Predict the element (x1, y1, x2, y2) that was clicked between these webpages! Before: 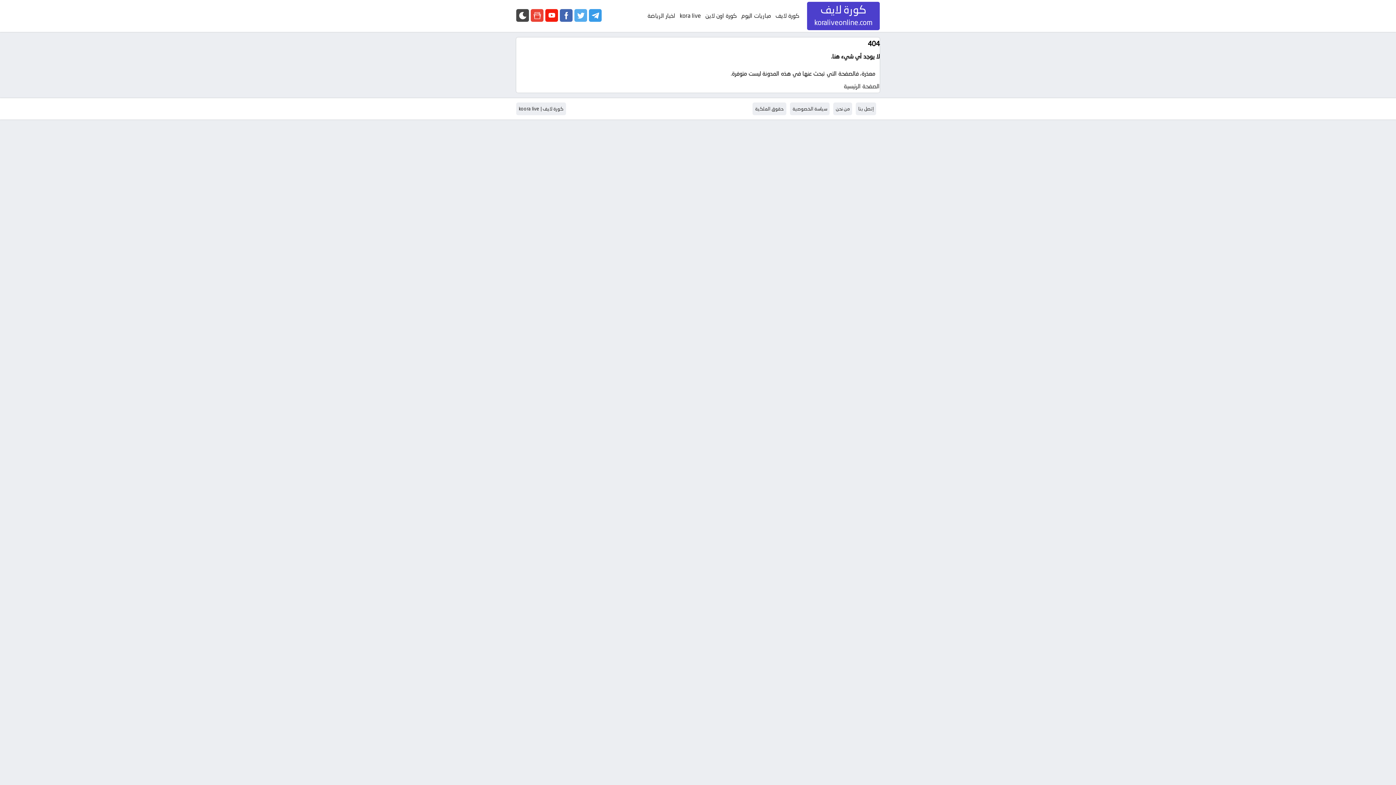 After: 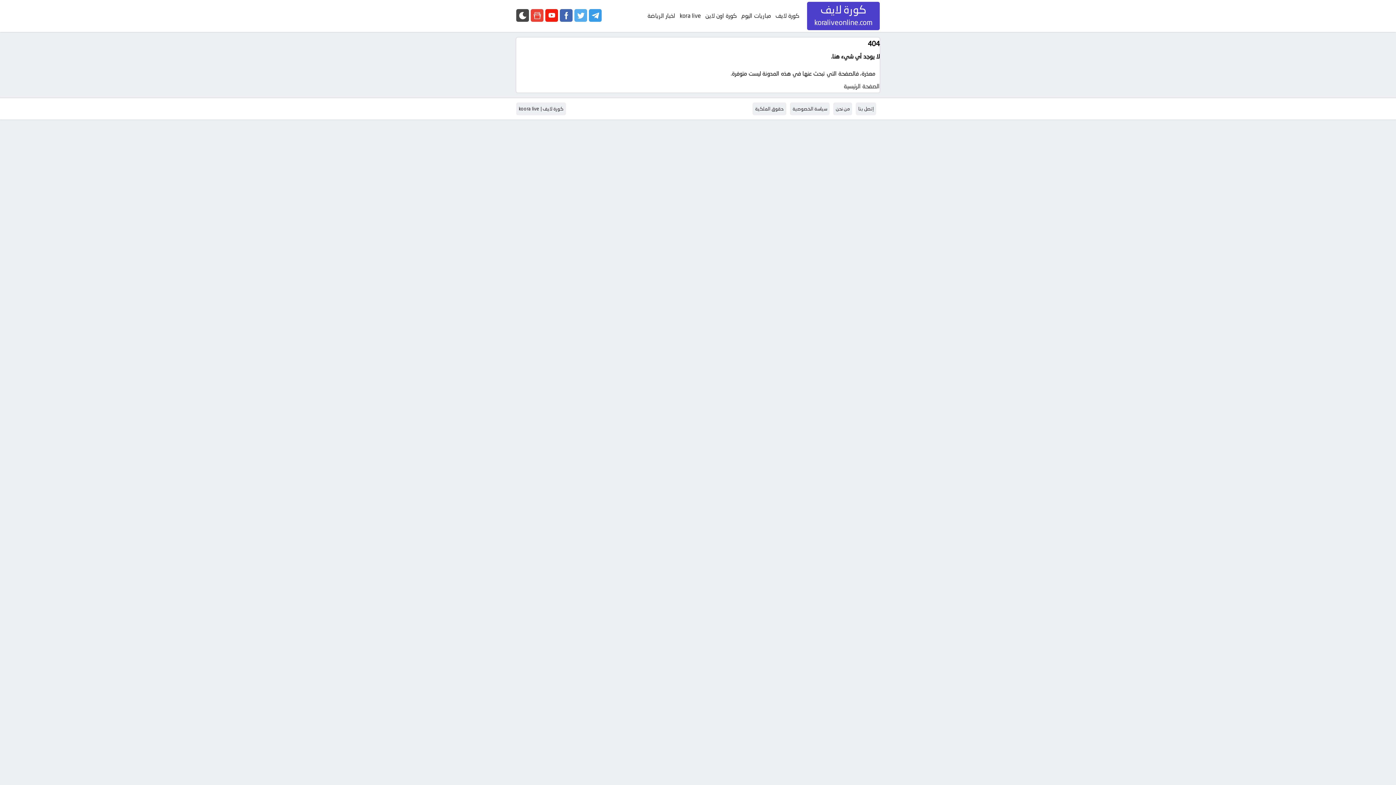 Action: bbox: (530, 9, 543, 21)